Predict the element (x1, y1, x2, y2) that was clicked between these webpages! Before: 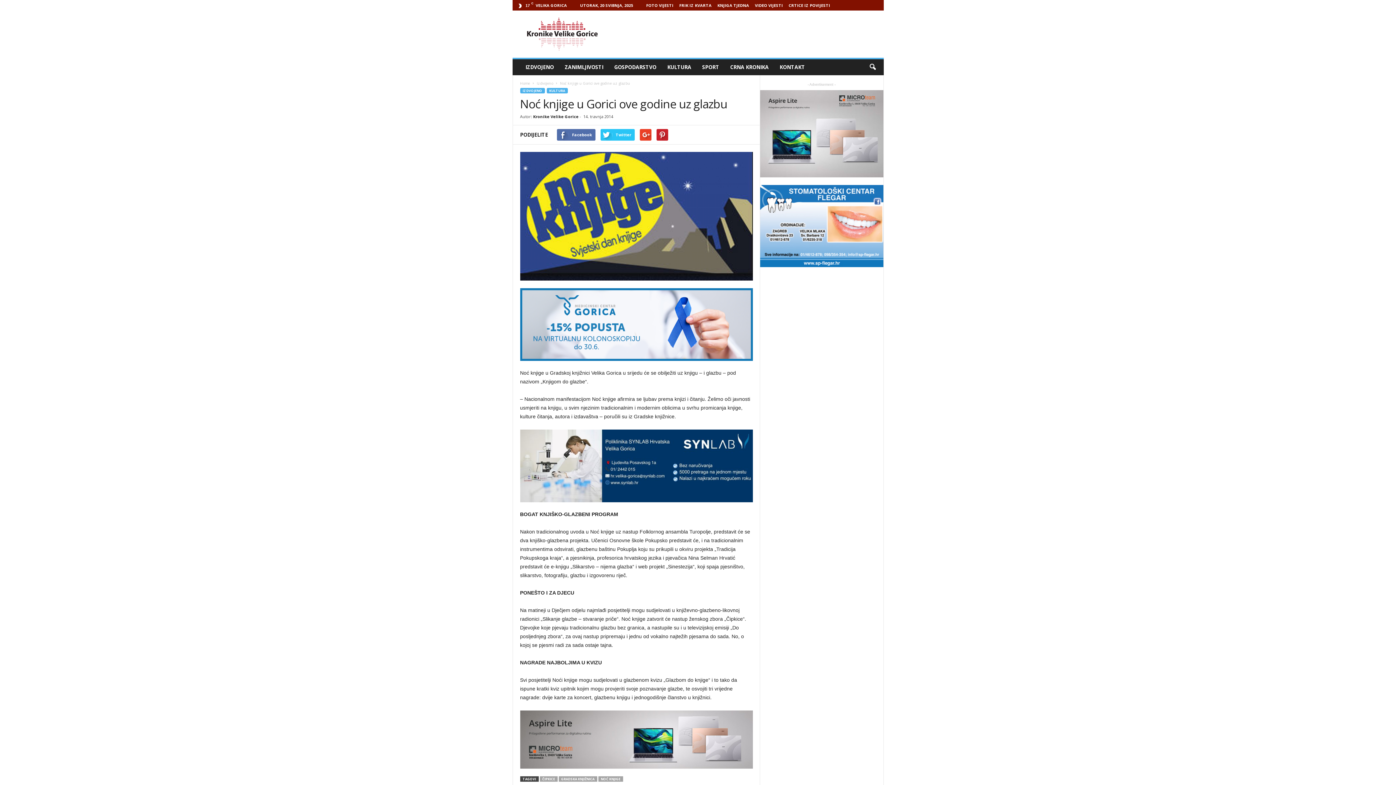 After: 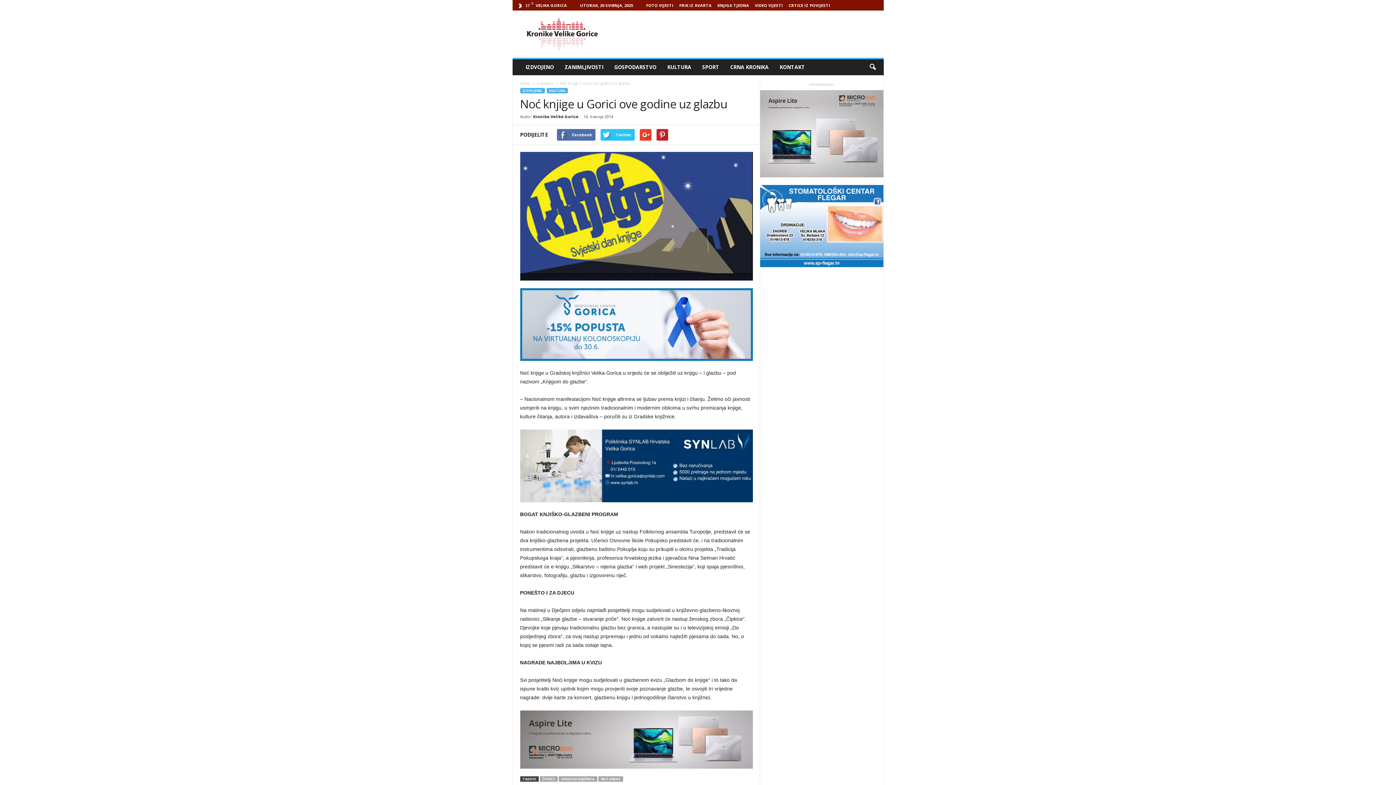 Action: bbox: (520, 429, 752, 502)